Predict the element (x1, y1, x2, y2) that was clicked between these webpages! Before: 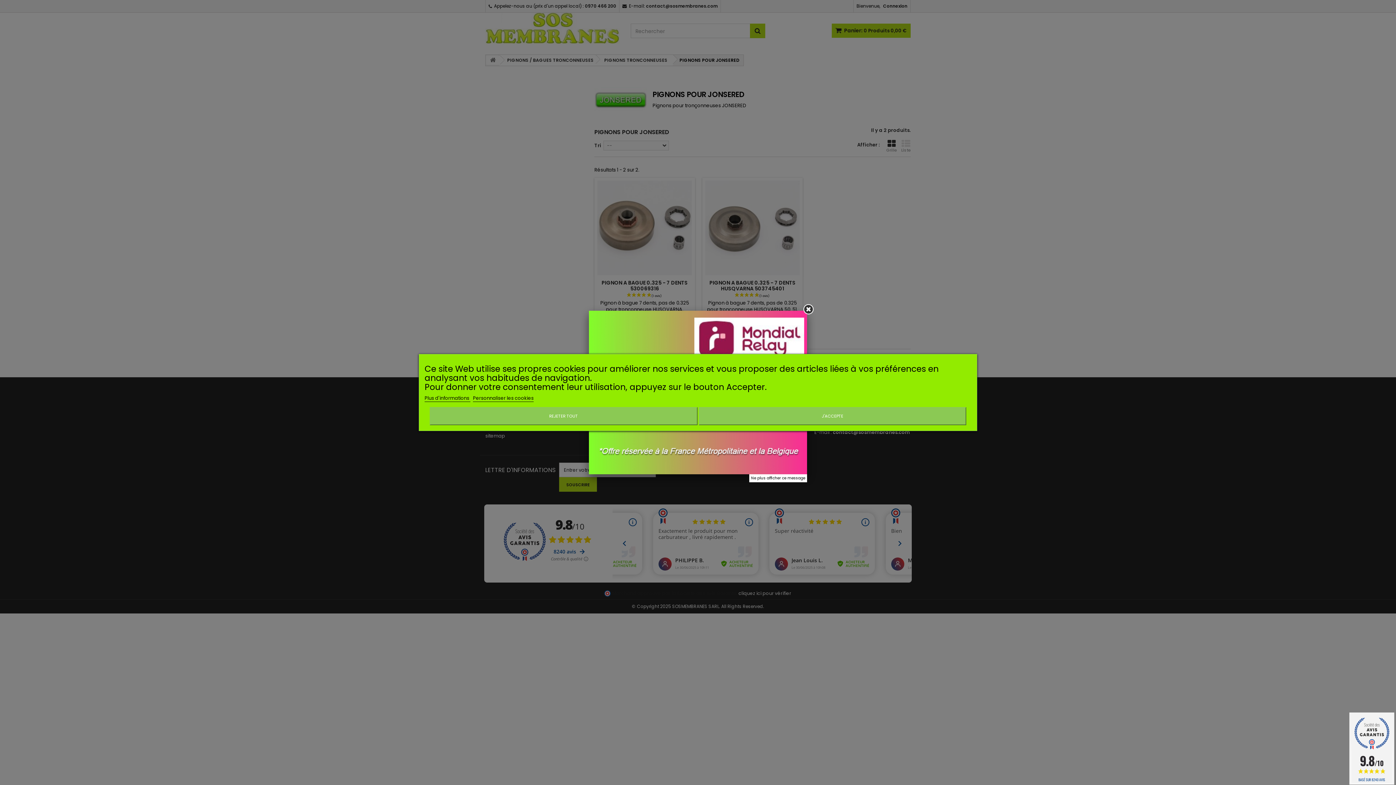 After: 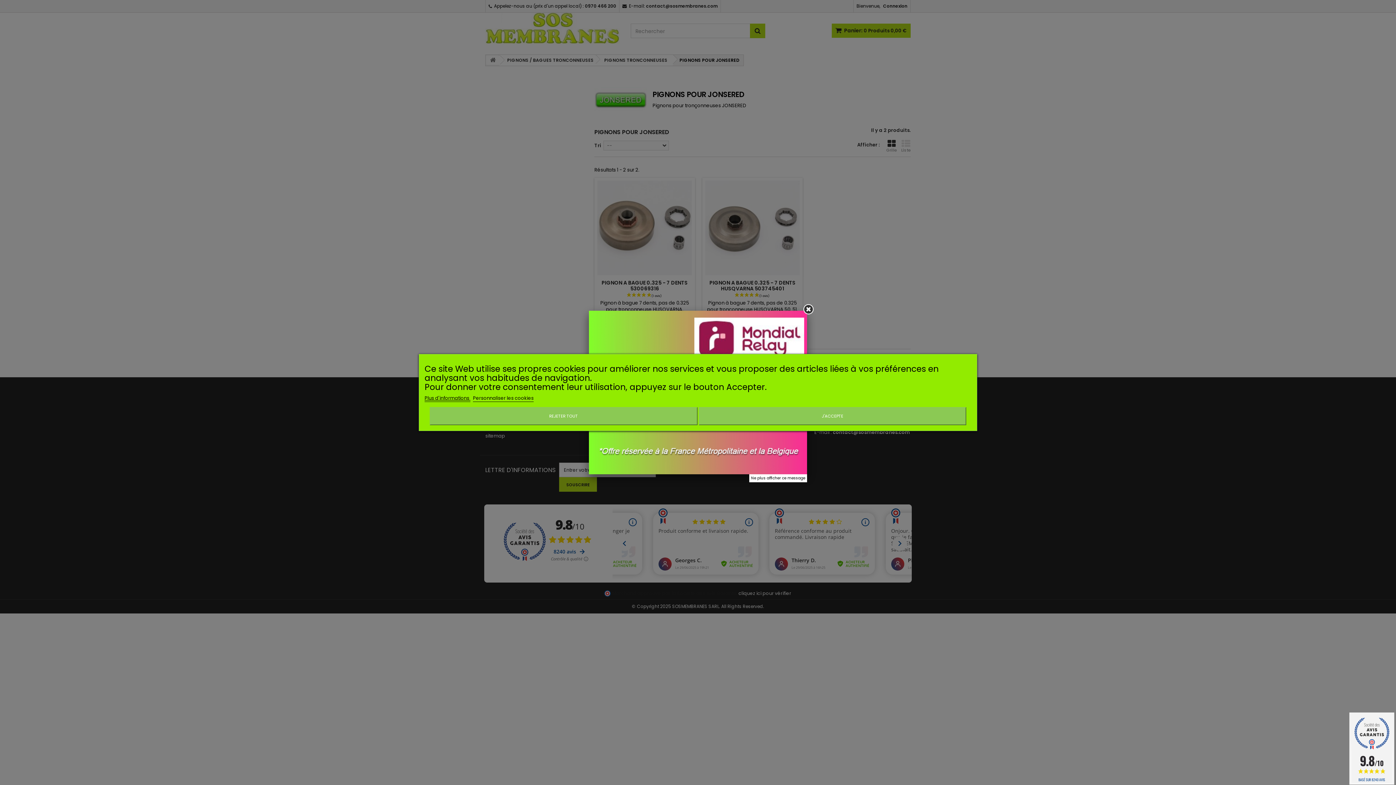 Action: bbox: (424, 394, 470, 402) label: Plus d'informations 